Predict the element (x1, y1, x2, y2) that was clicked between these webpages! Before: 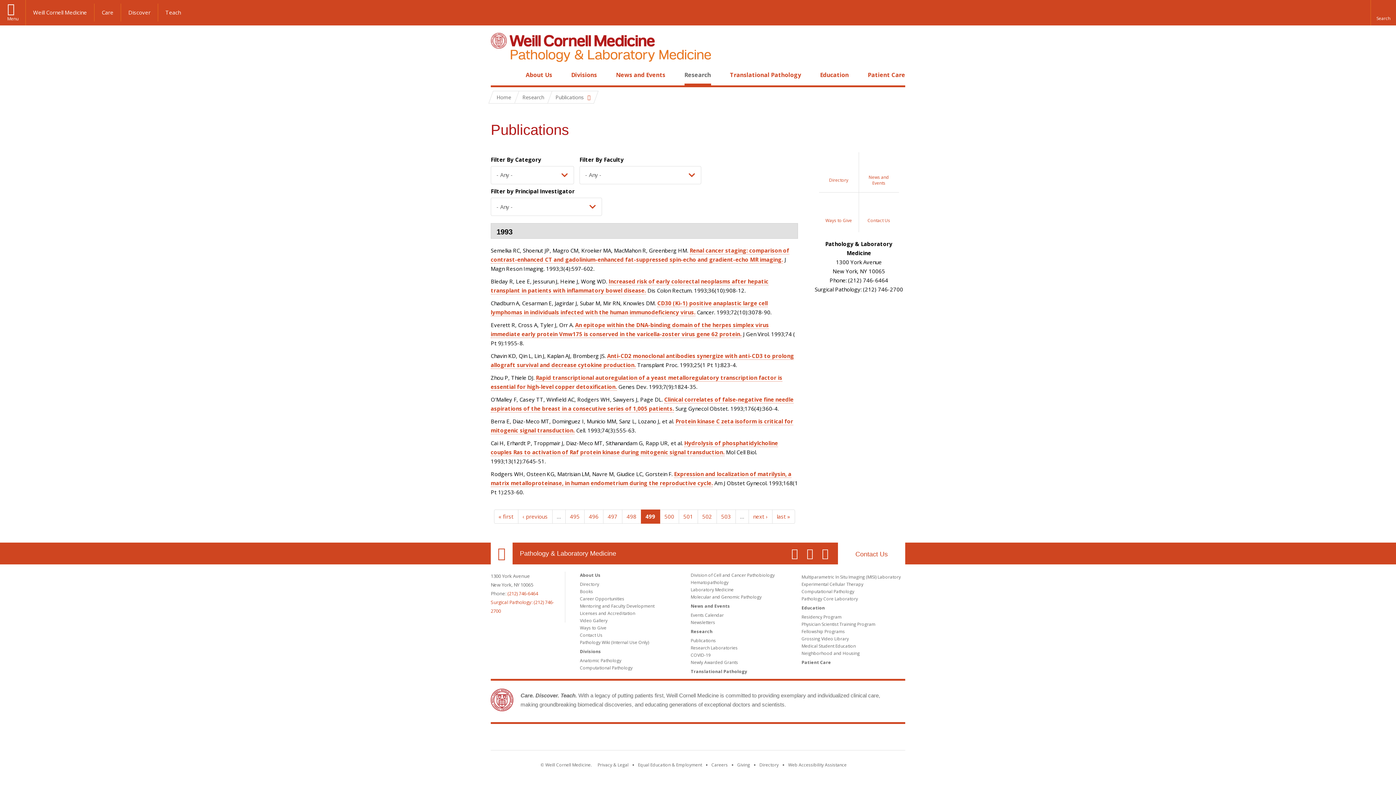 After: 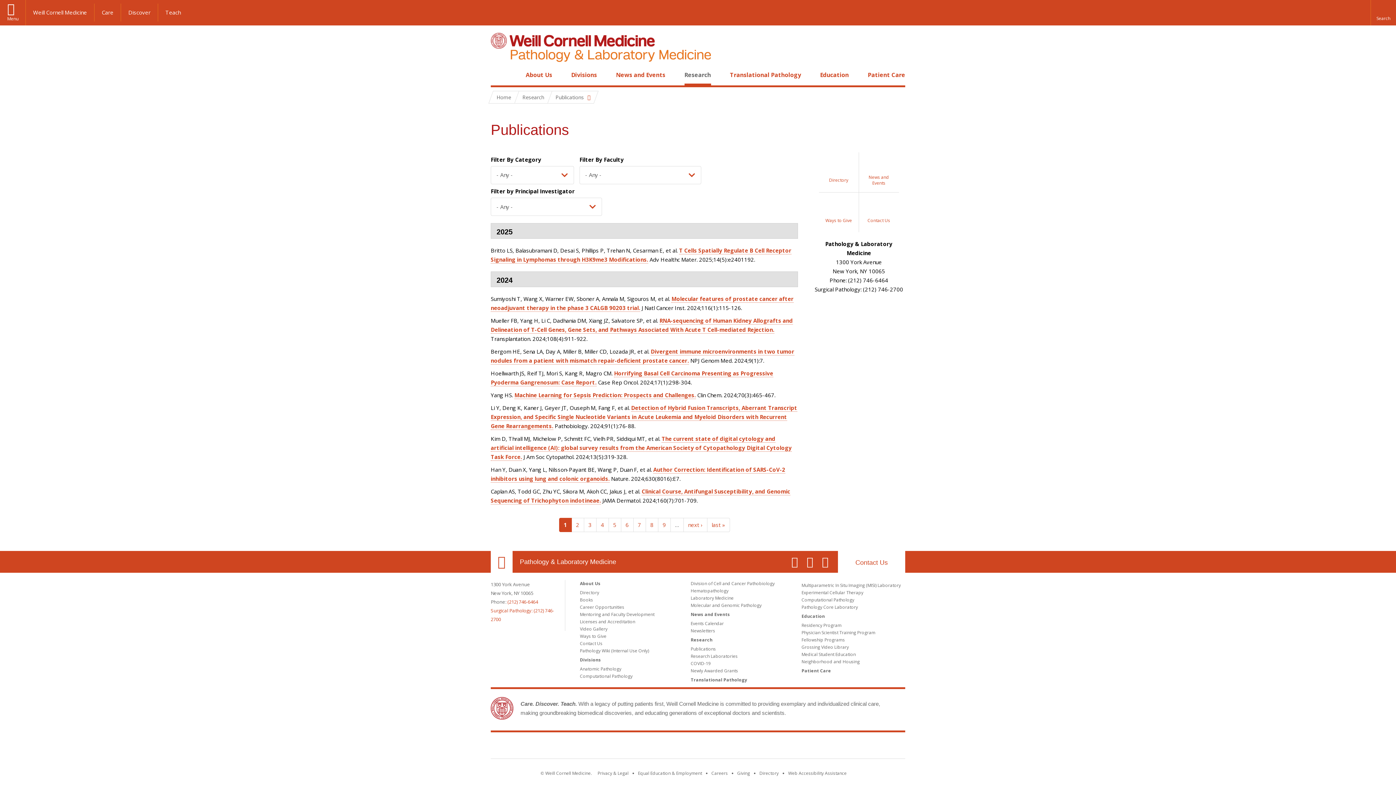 Action: bbox: (690, 637, 716, 644) label: Publications